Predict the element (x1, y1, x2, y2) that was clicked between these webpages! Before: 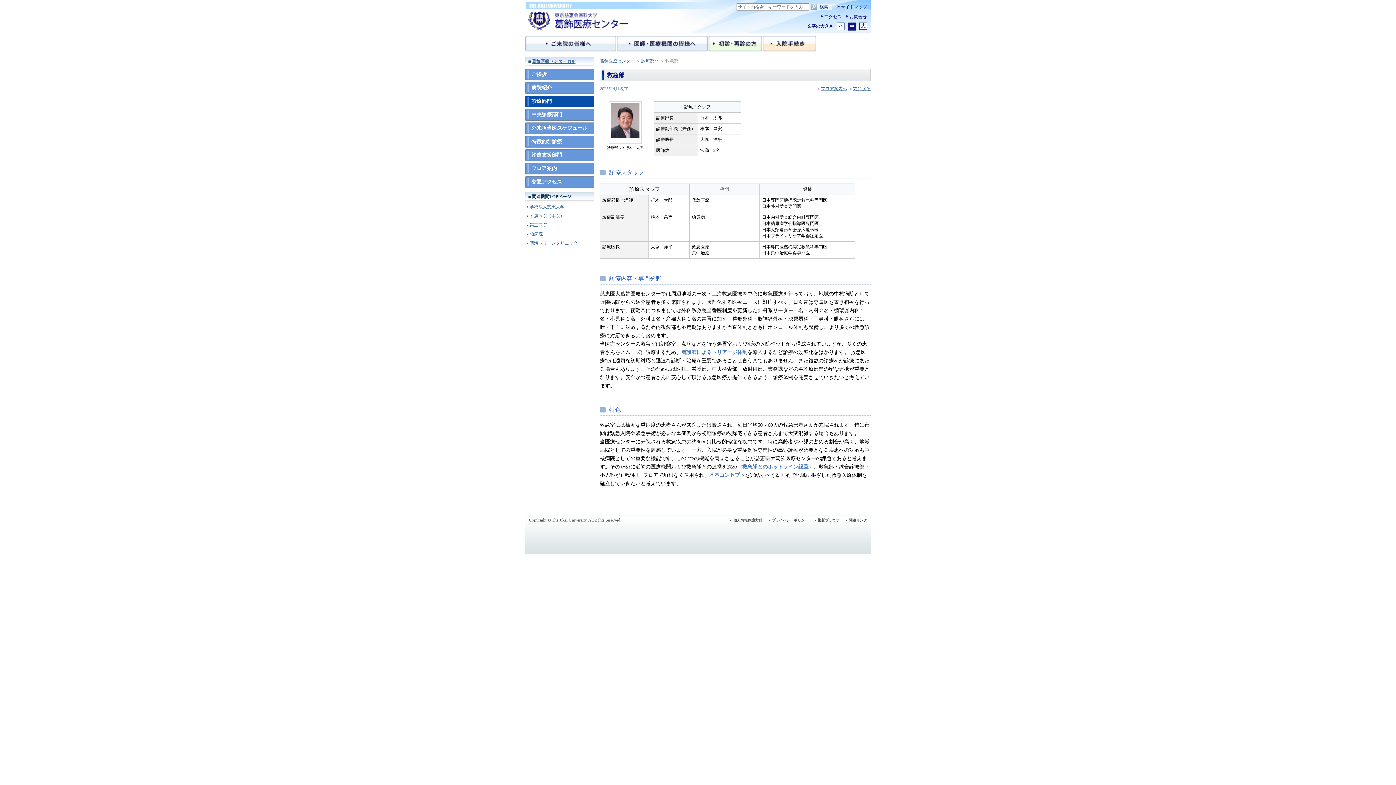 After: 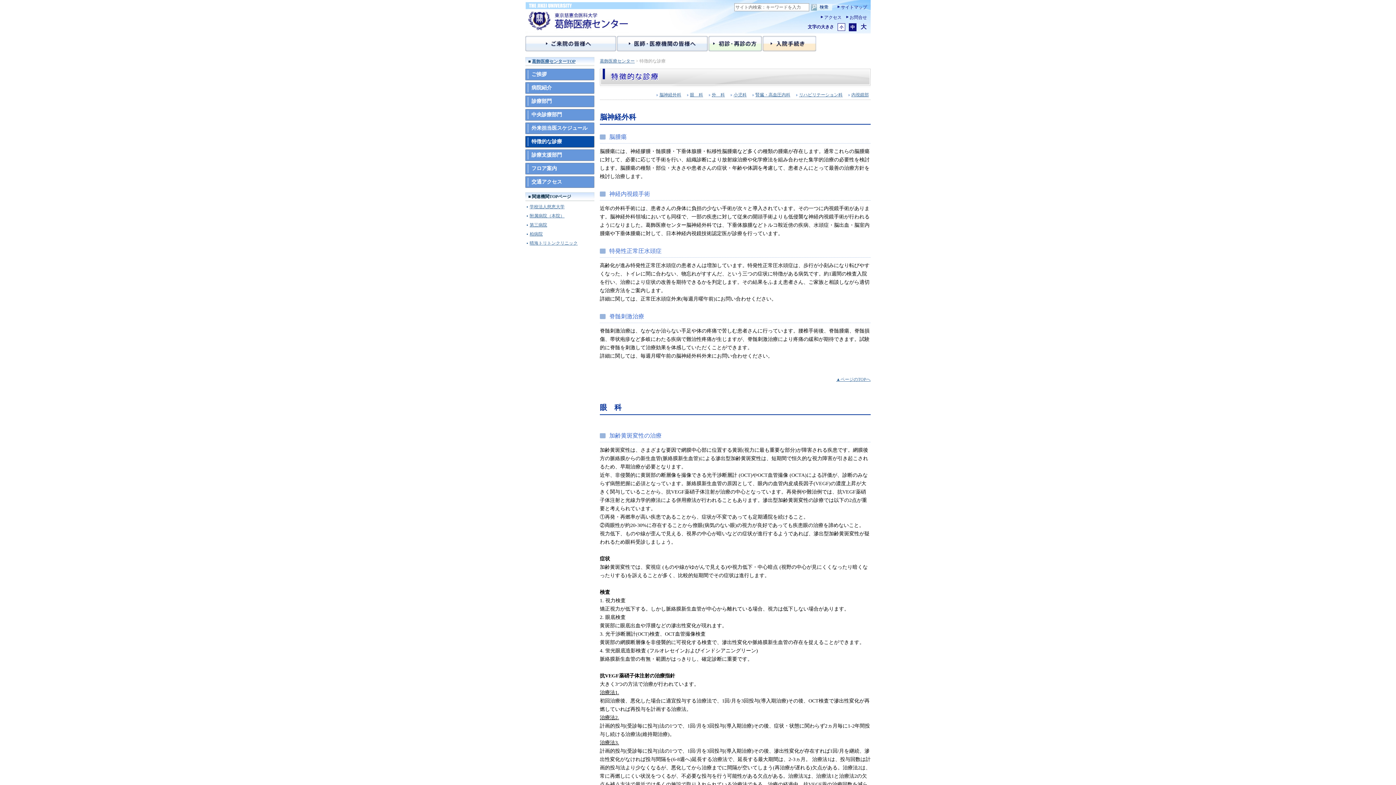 Action: label: 特徴的な診療 bbox: (525, 136, 596, 147)